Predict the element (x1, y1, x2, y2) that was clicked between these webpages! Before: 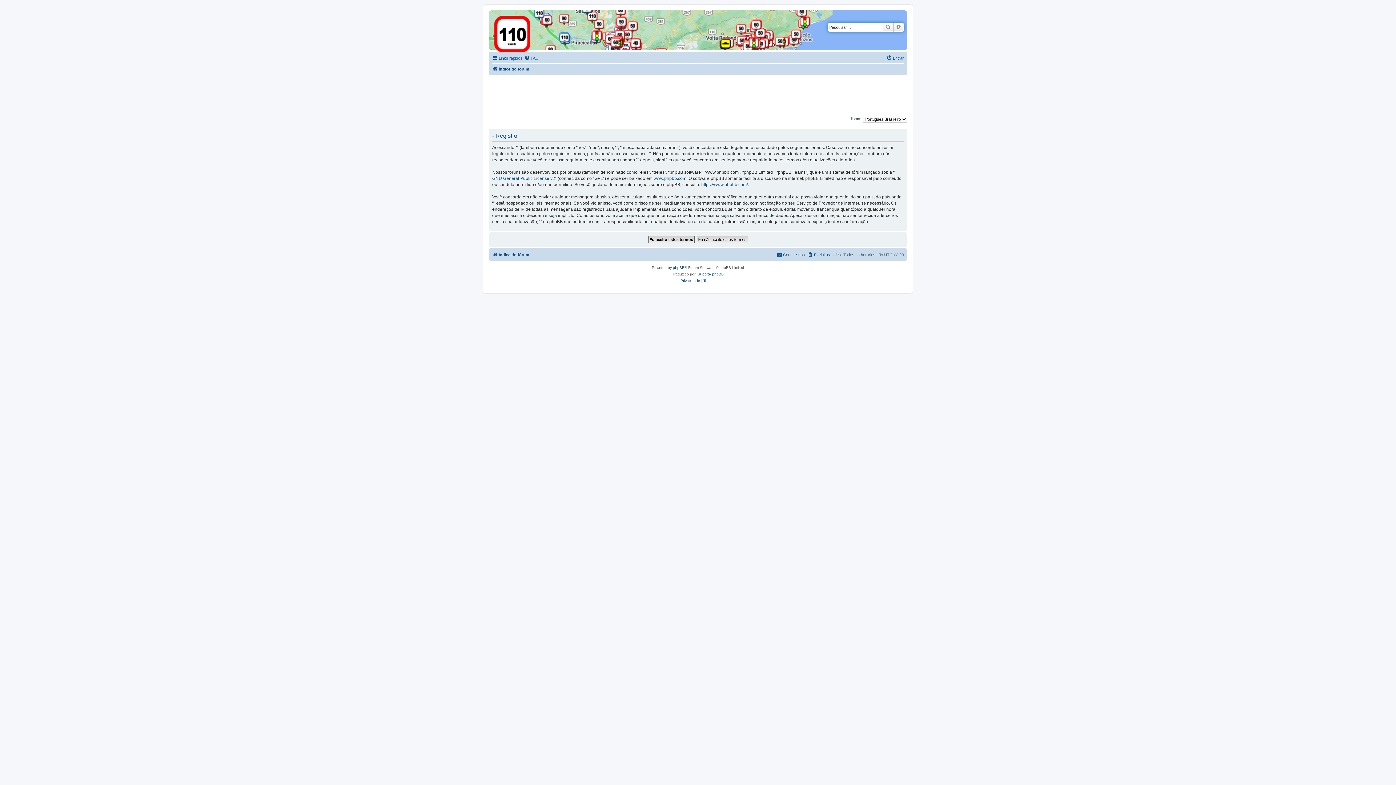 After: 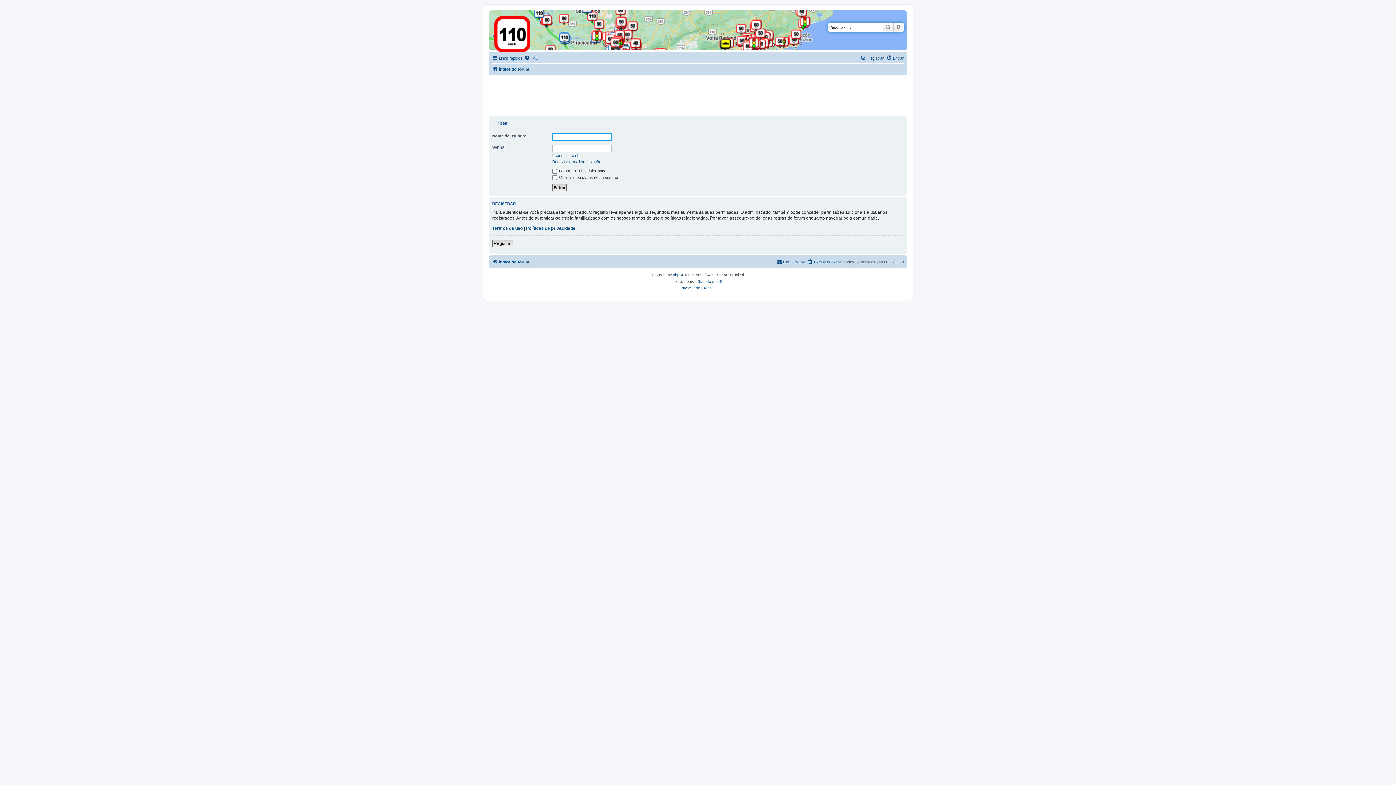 Action: label: Entrar bbox: (886, 53, 904, 62)